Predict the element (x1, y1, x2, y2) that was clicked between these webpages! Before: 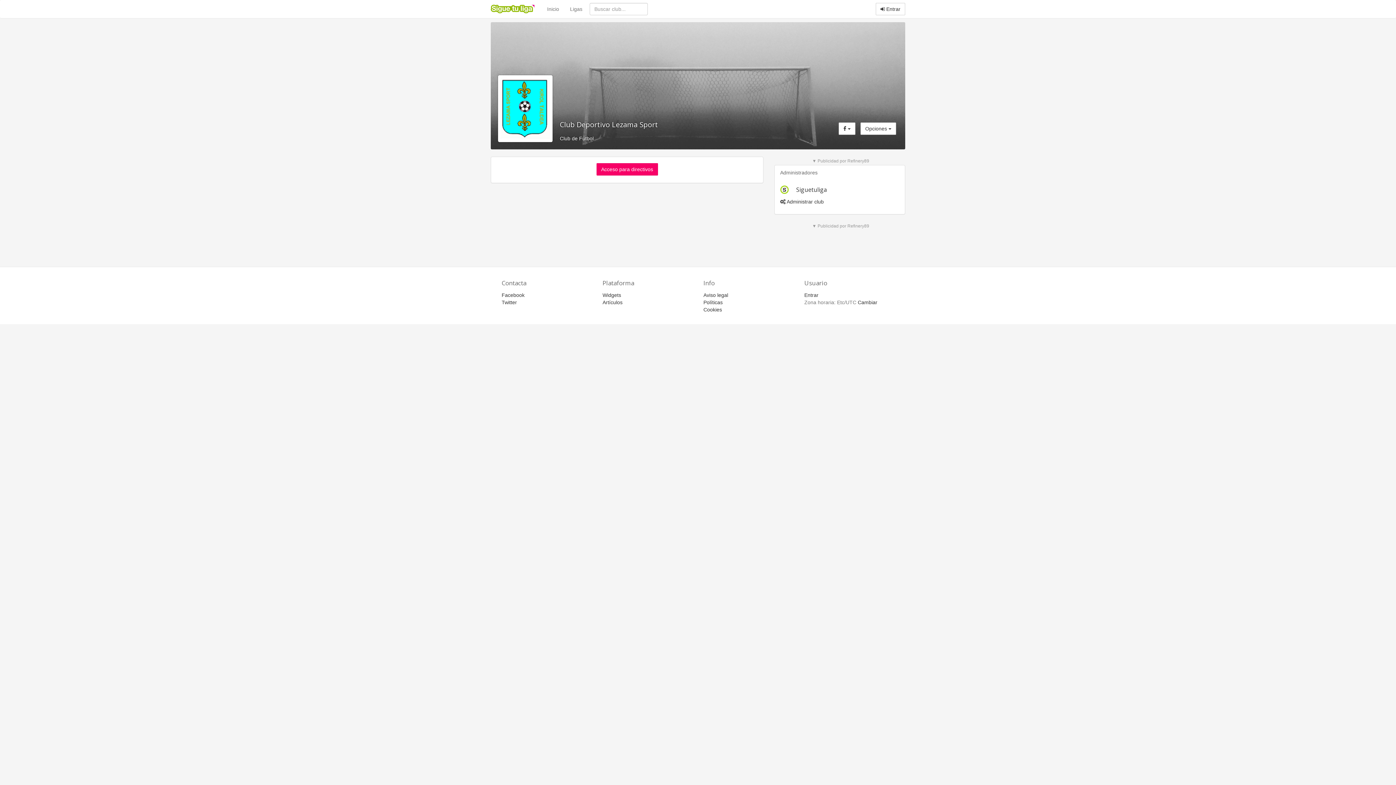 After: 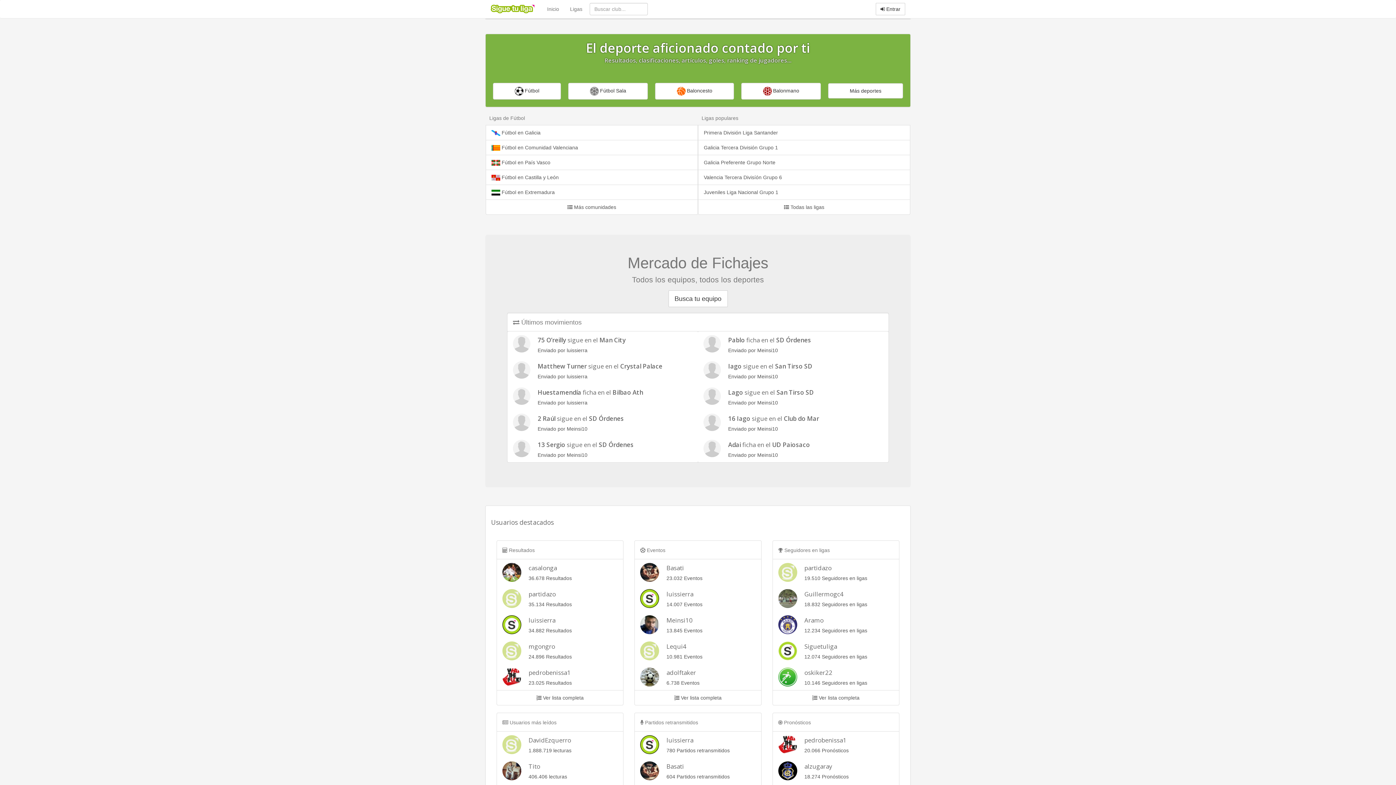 Action: bbox: (541, 0, 564, 18) label: Inicio